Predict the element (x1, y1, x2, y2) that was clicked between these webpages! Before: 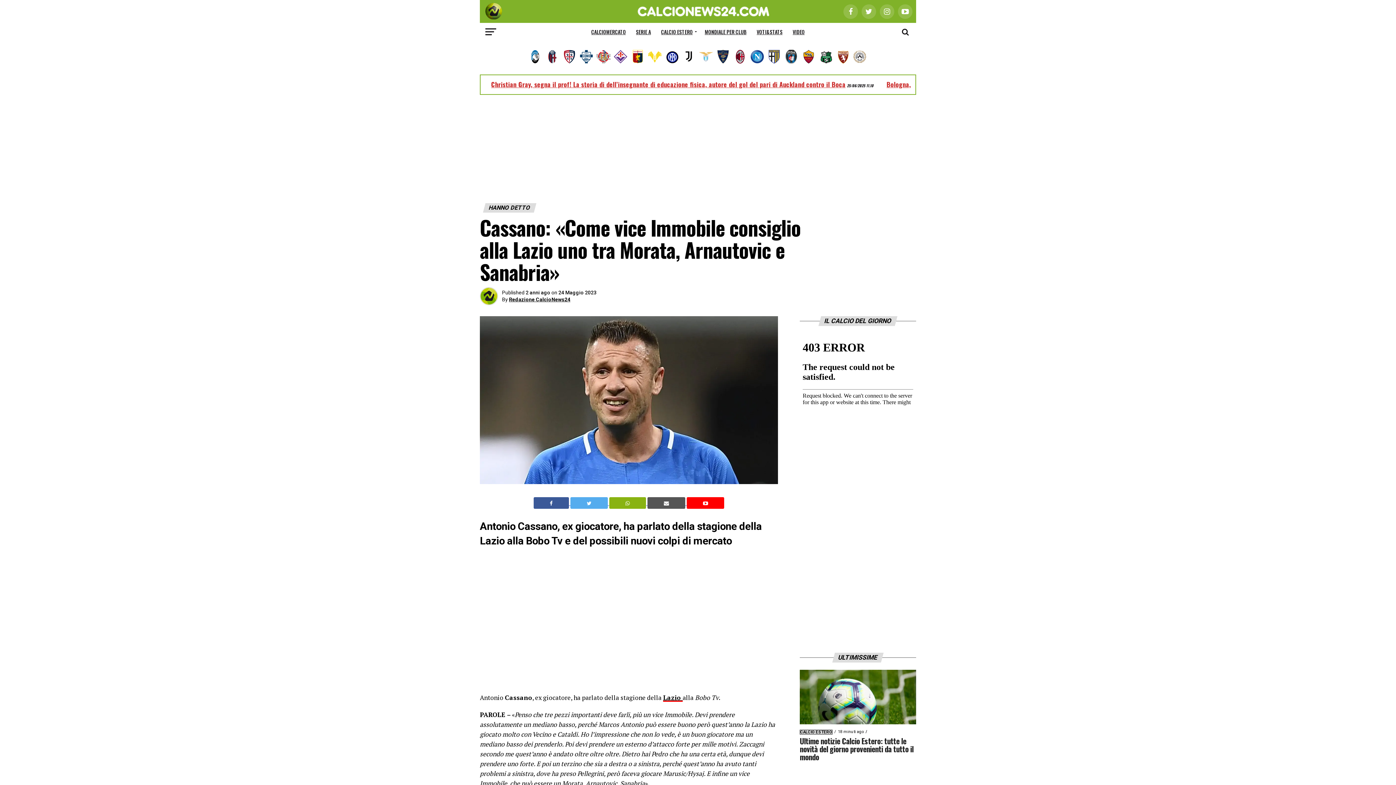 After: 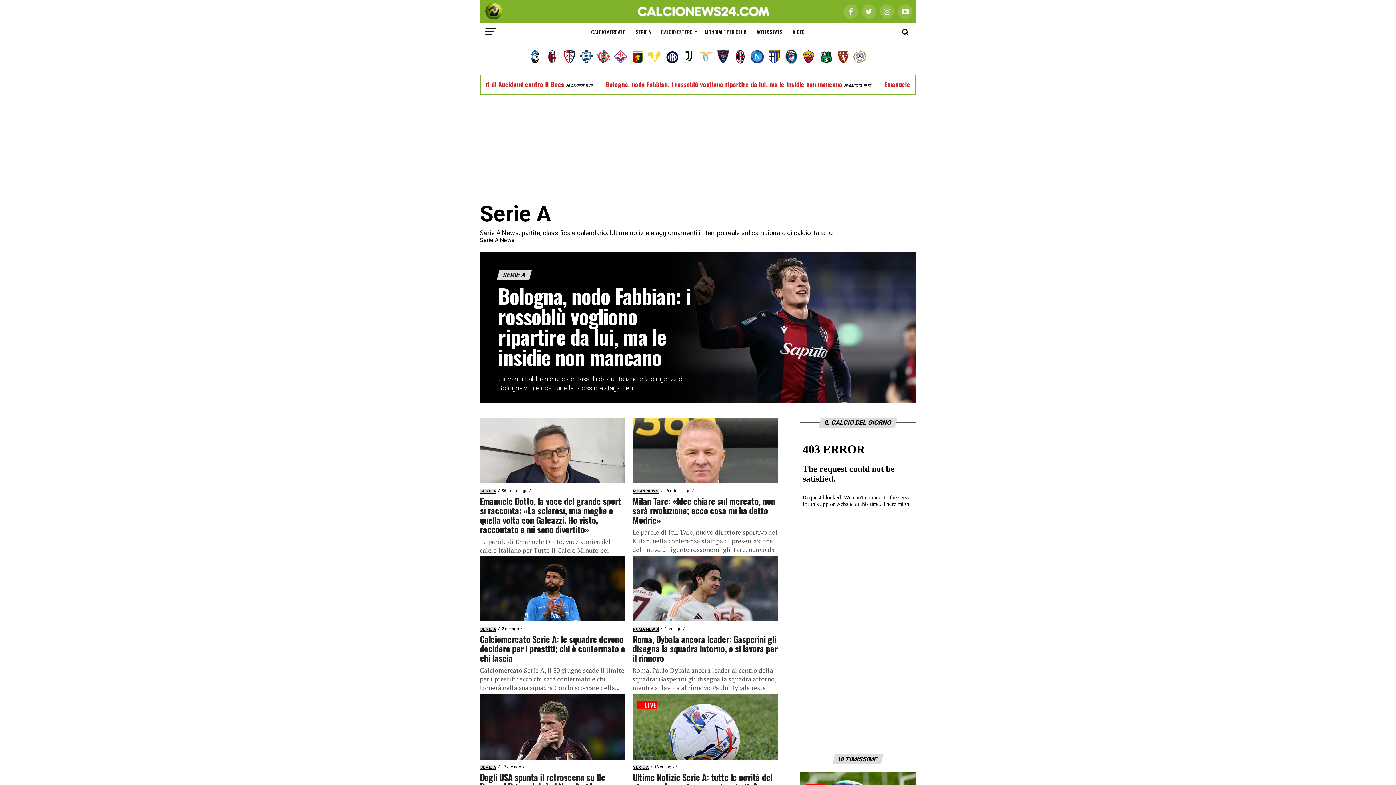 Action: label: SERIE A bbox: (631, 22, 655, 41)